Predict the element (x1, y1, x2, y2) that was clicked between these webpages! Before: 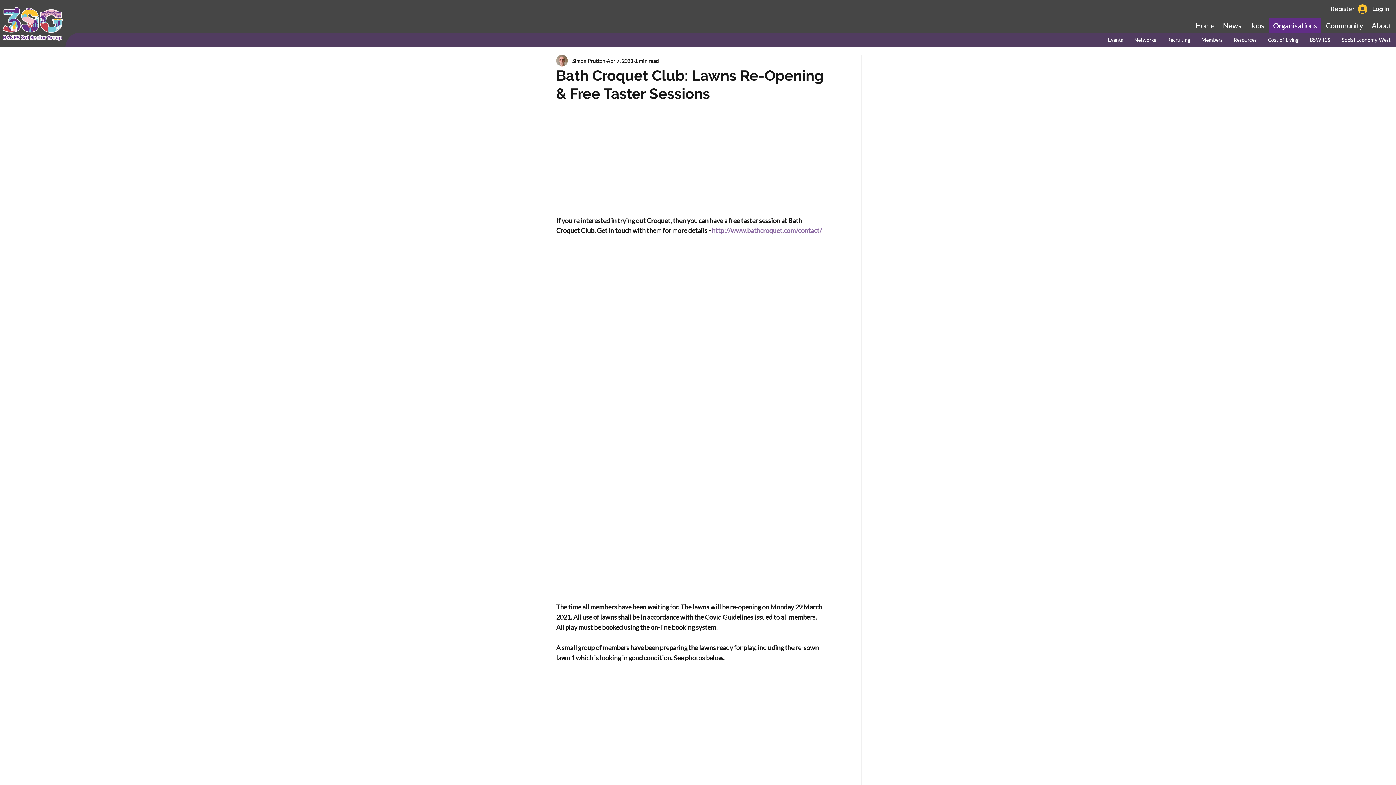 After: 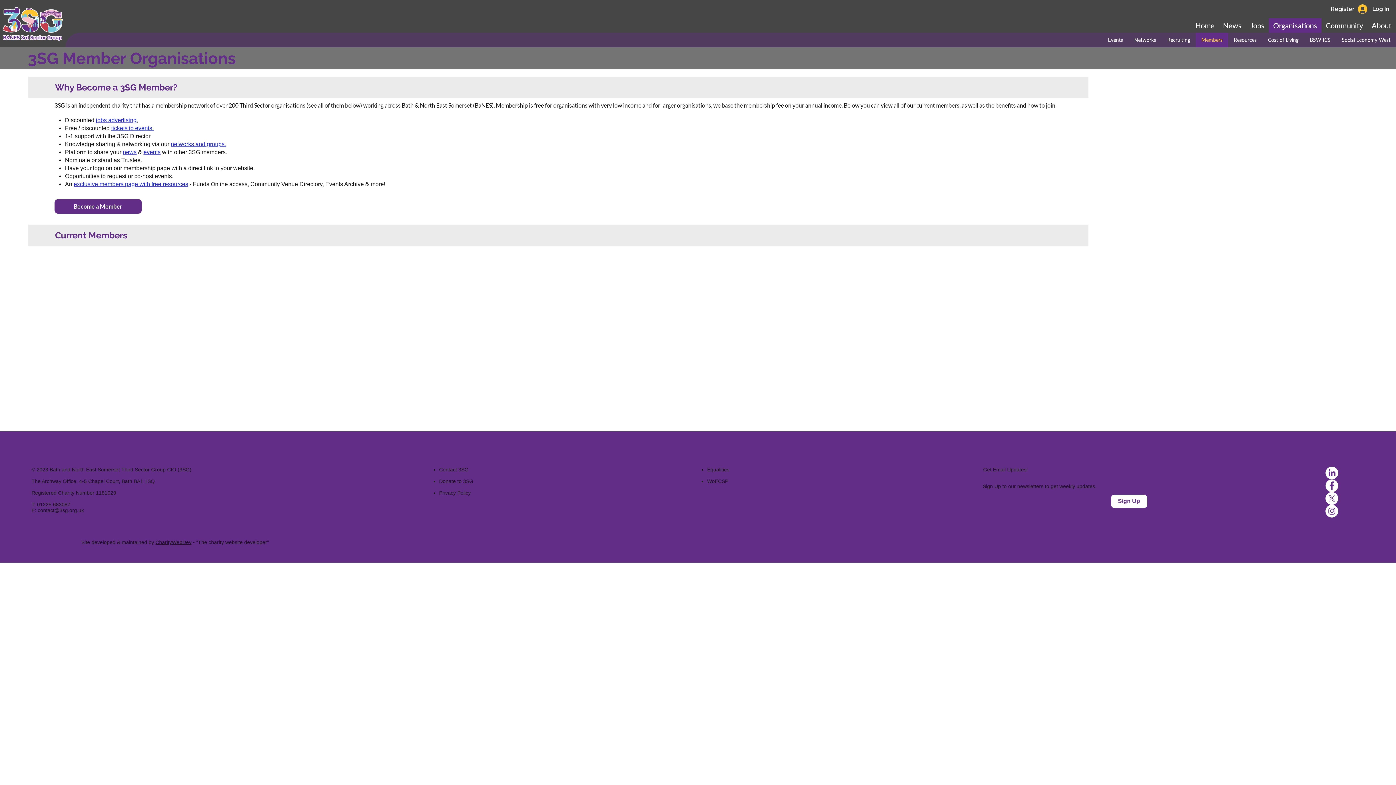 Action: bbox: (1195, 32, 1228, 47) label: Members